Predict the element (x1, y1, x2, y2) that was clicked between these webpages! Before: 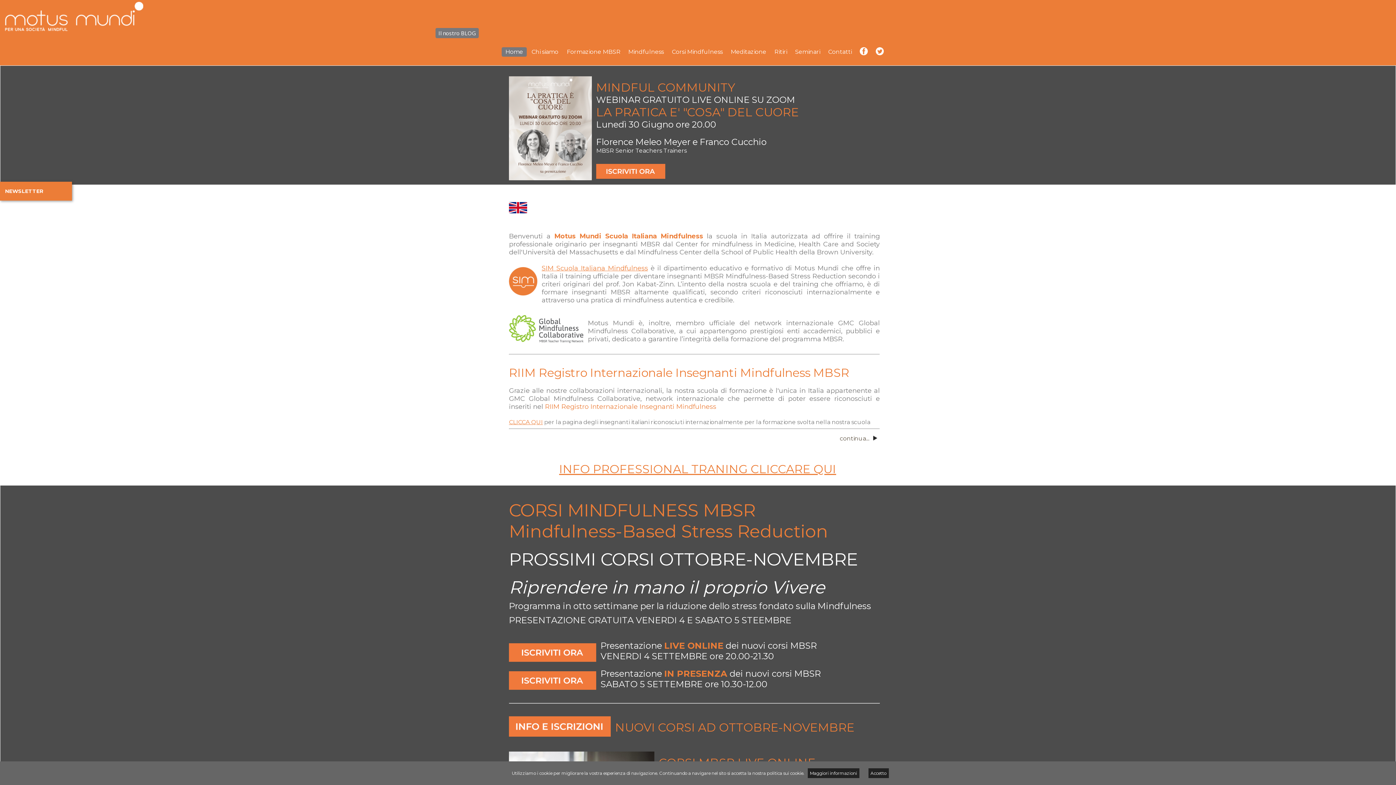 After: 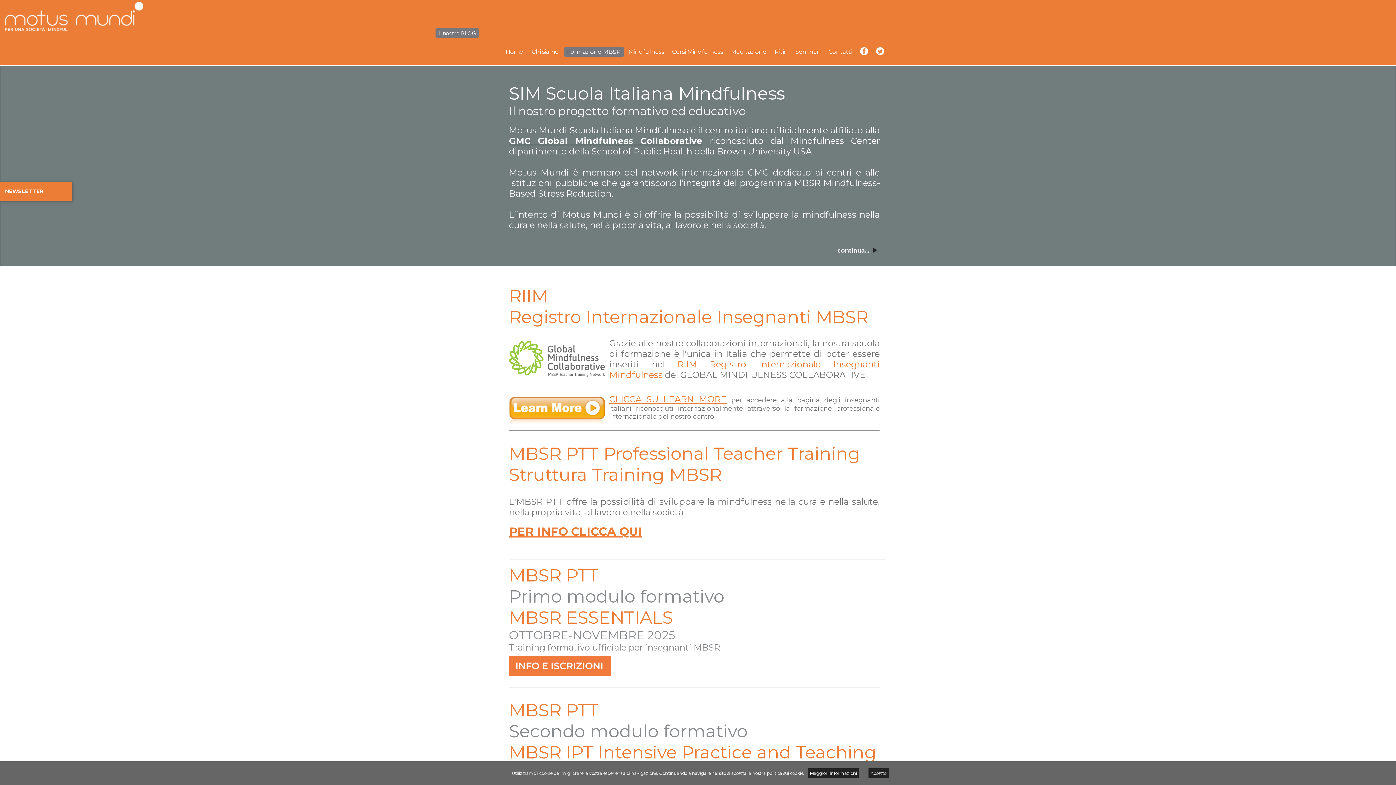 Action: label: INFO PROFESSIONAL TRANING CLICCARE QUI bbox: (559, 462, 836, 476)